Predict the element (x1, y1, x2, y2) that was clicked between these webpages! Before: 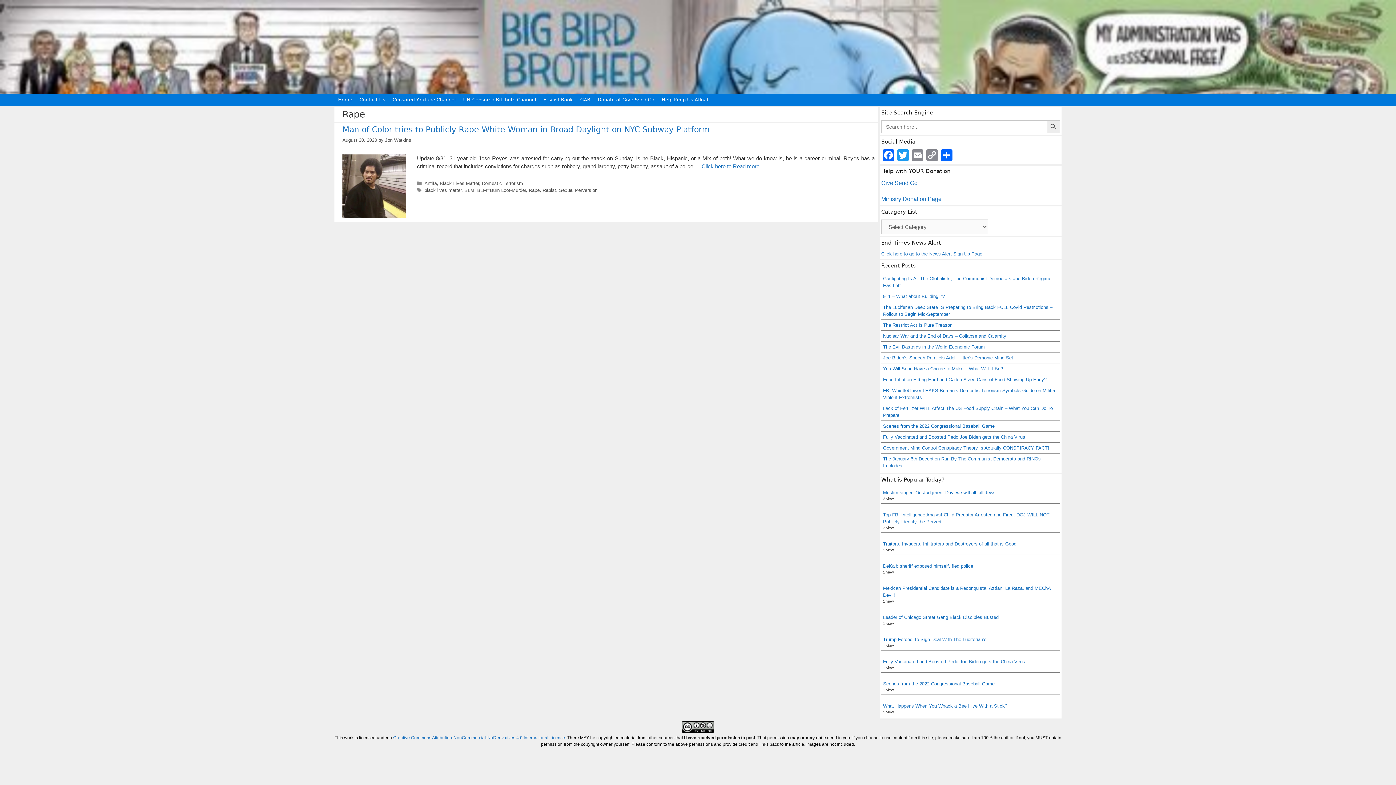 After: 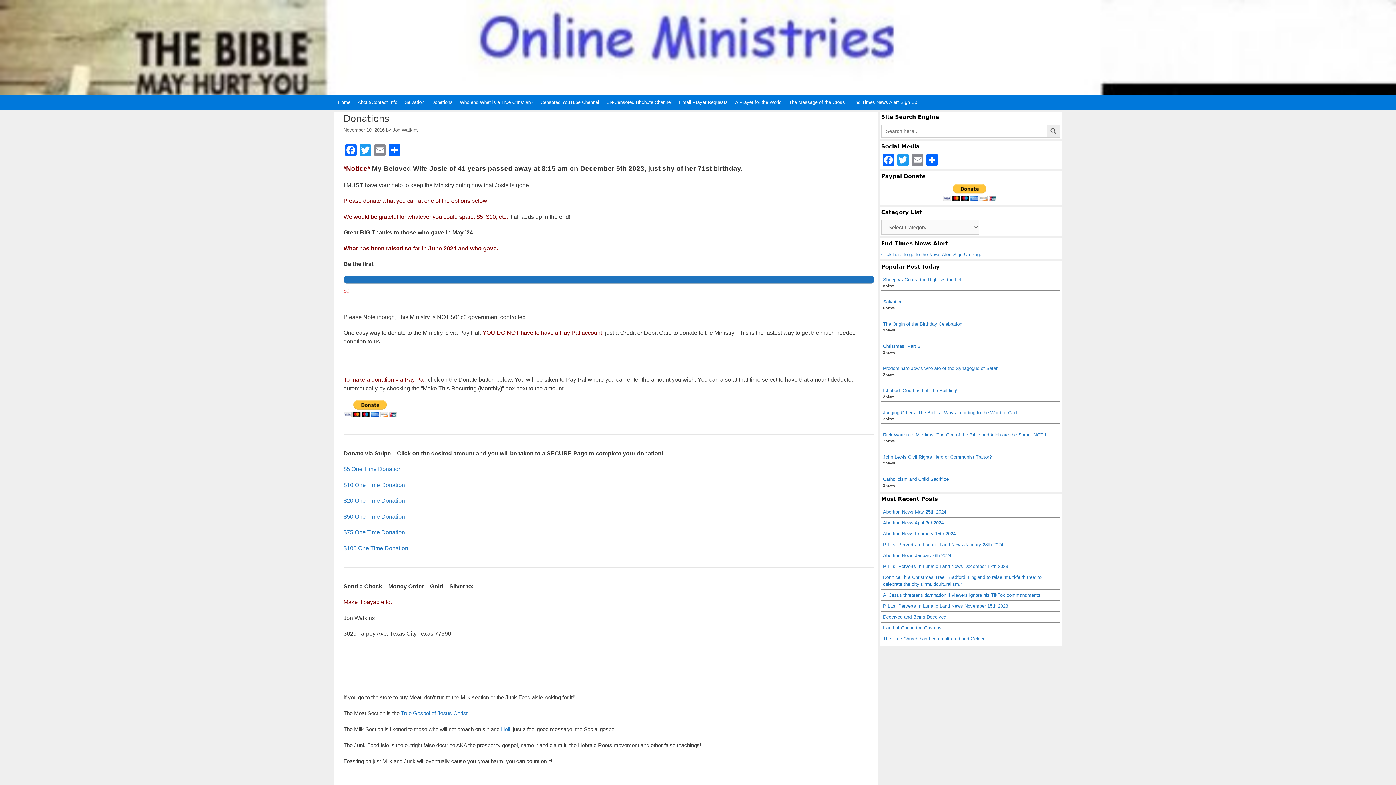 Action: label: Help Keep Us Afloat bbox: (658, 94, 712, 105)